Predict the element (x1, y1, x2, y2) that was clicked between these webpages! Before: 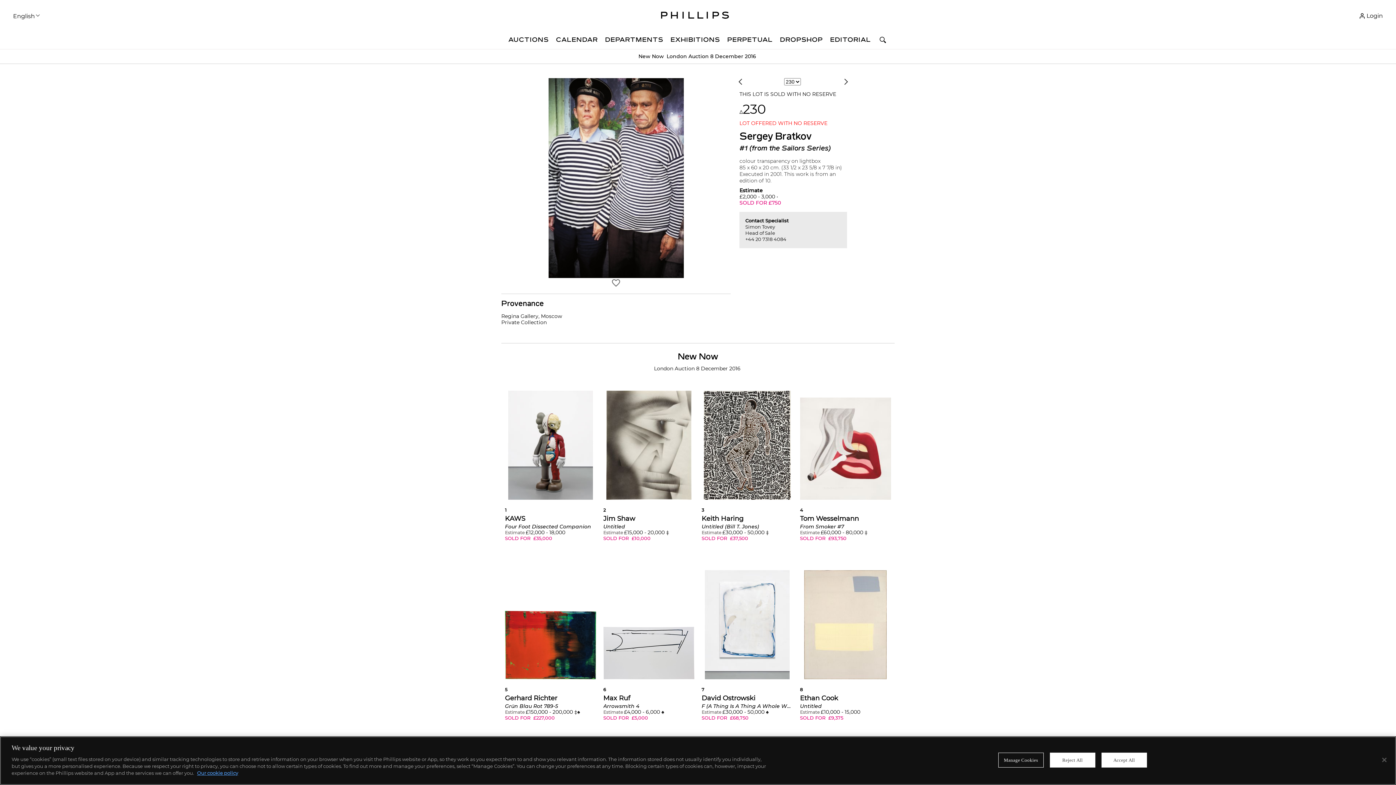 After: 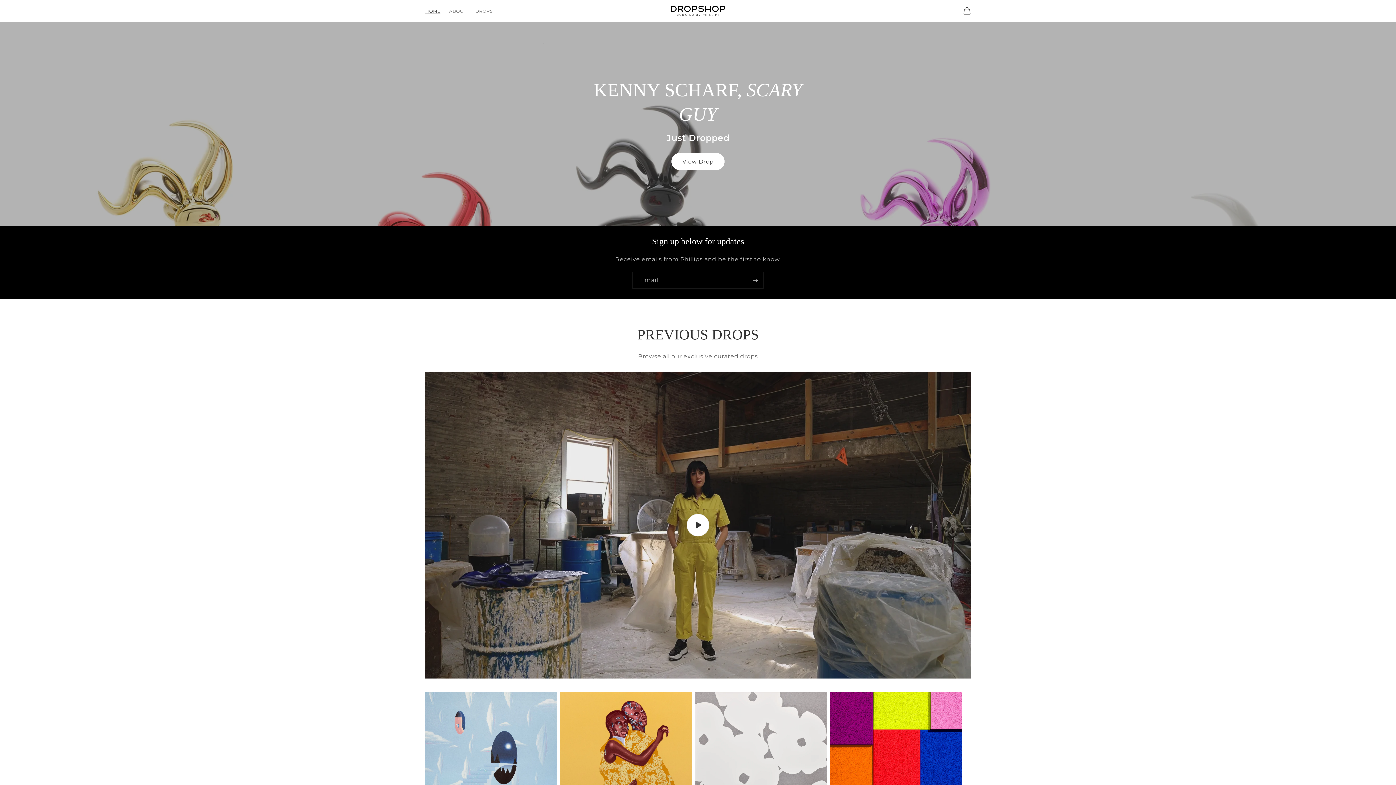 Action: bbox: (776, 32, 826, 49) label: DROPSHOP